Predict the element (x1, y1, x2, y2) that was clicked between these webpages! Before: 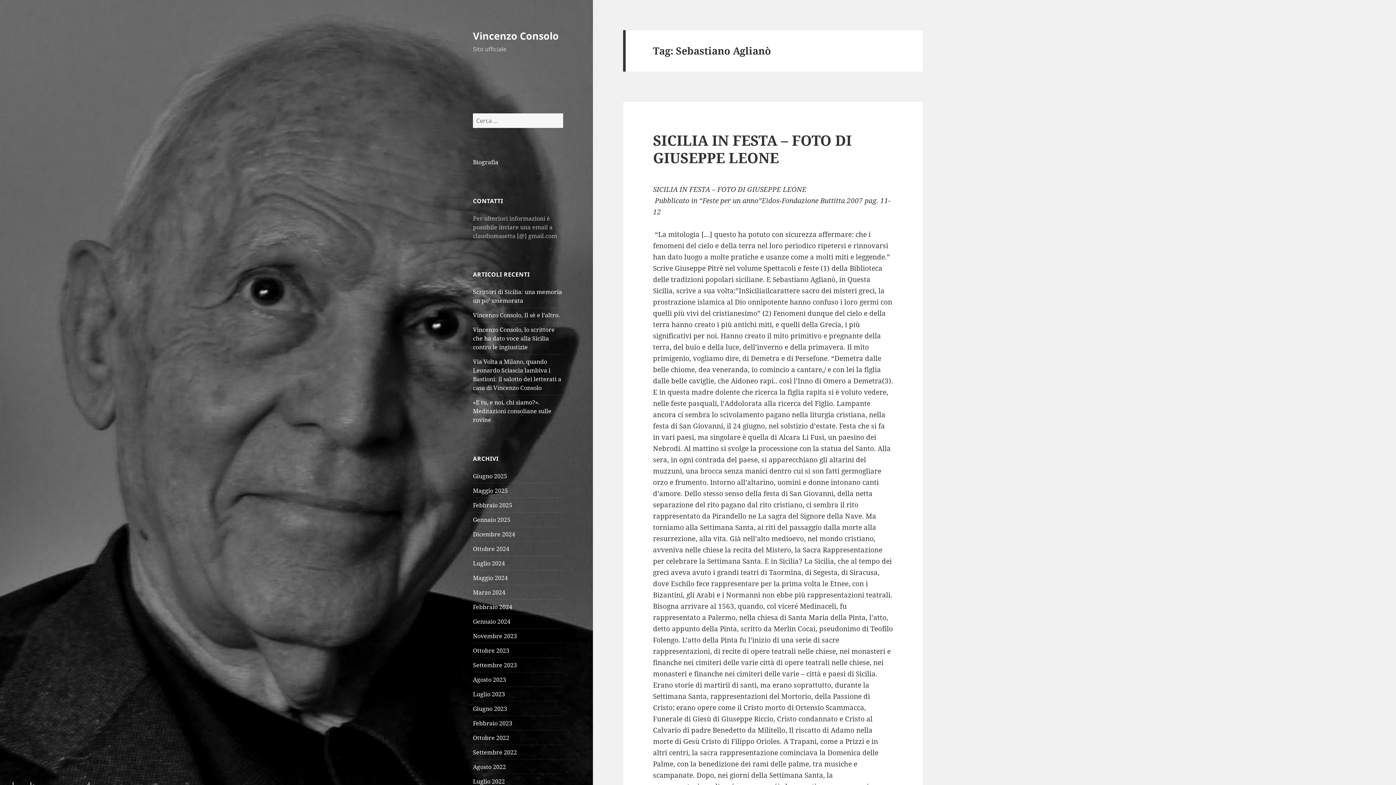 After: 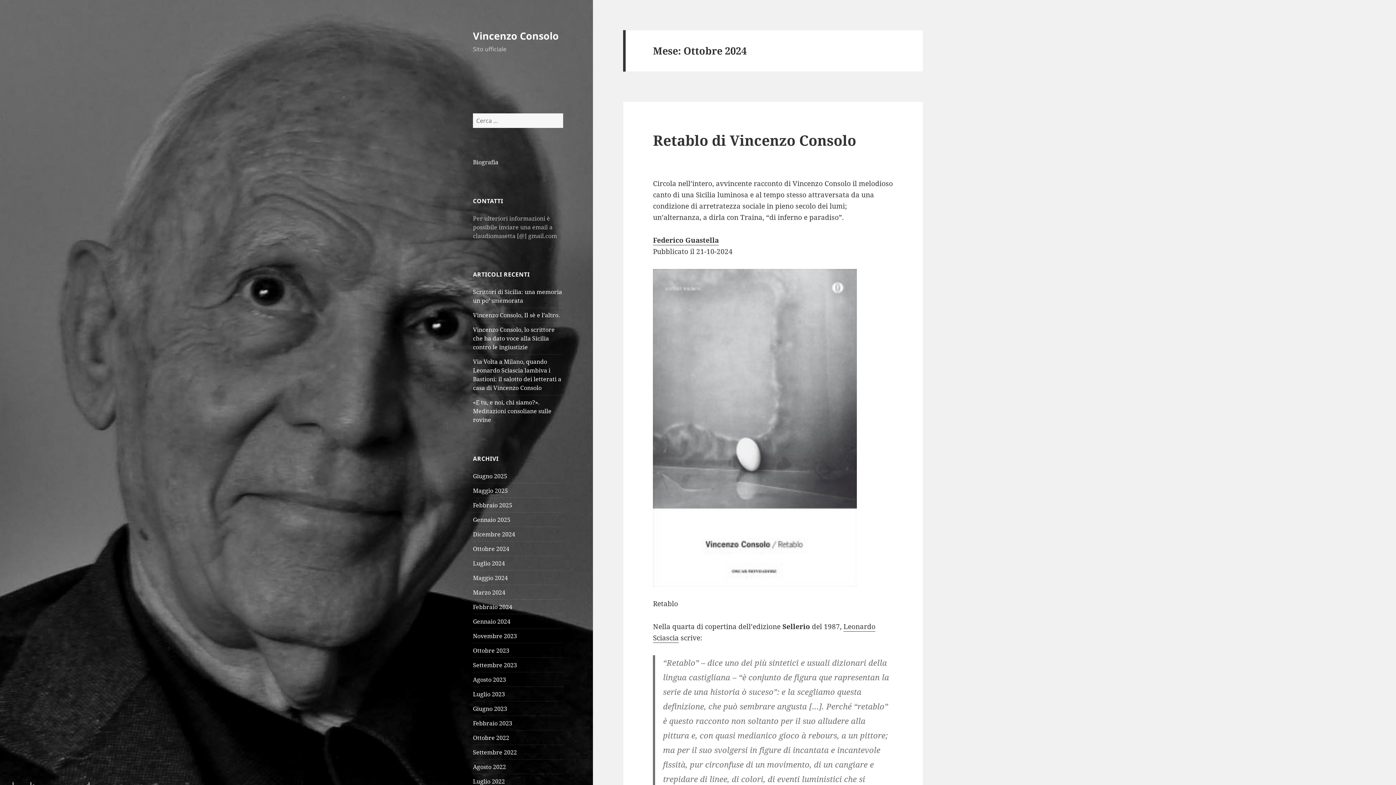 Action: bbox: (473, 544, 509, 552) label: Ottobre 2024